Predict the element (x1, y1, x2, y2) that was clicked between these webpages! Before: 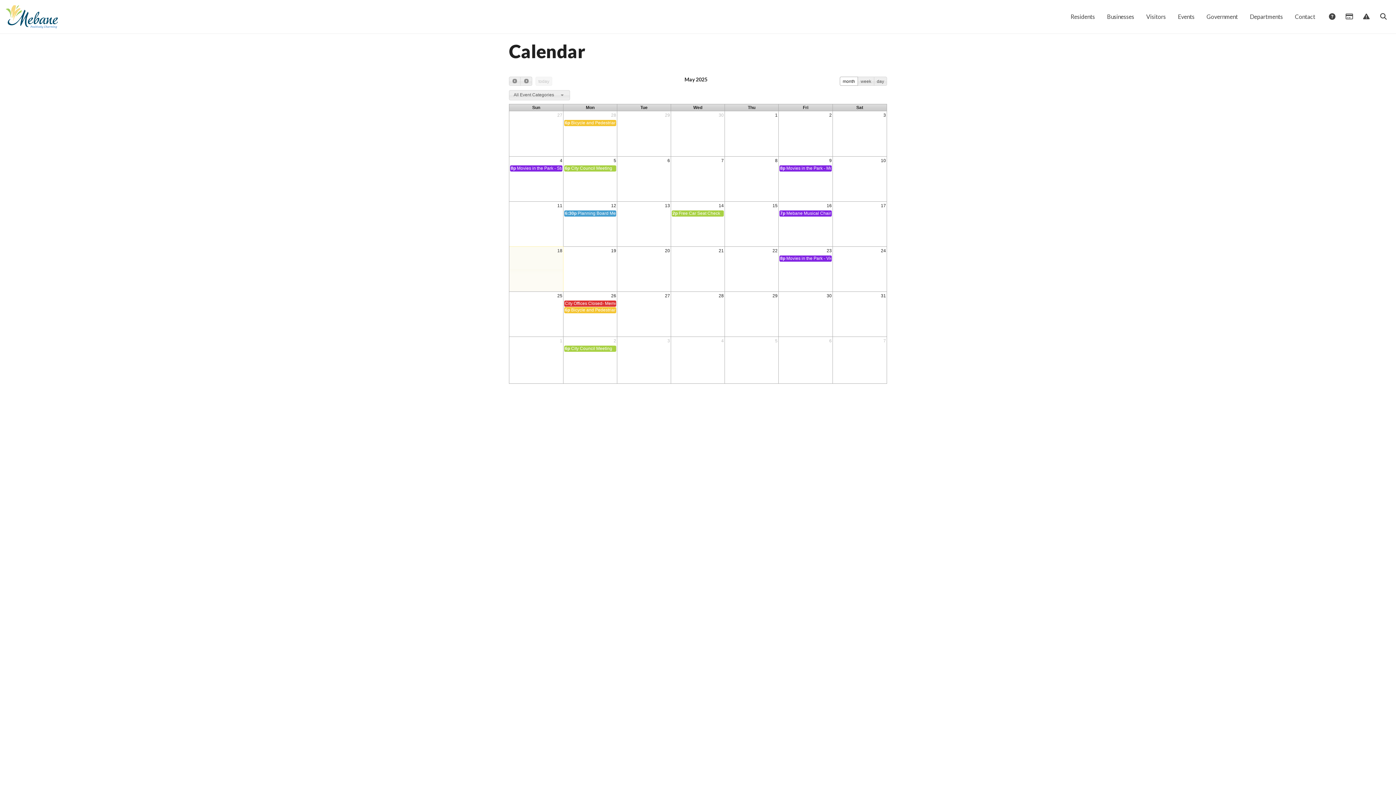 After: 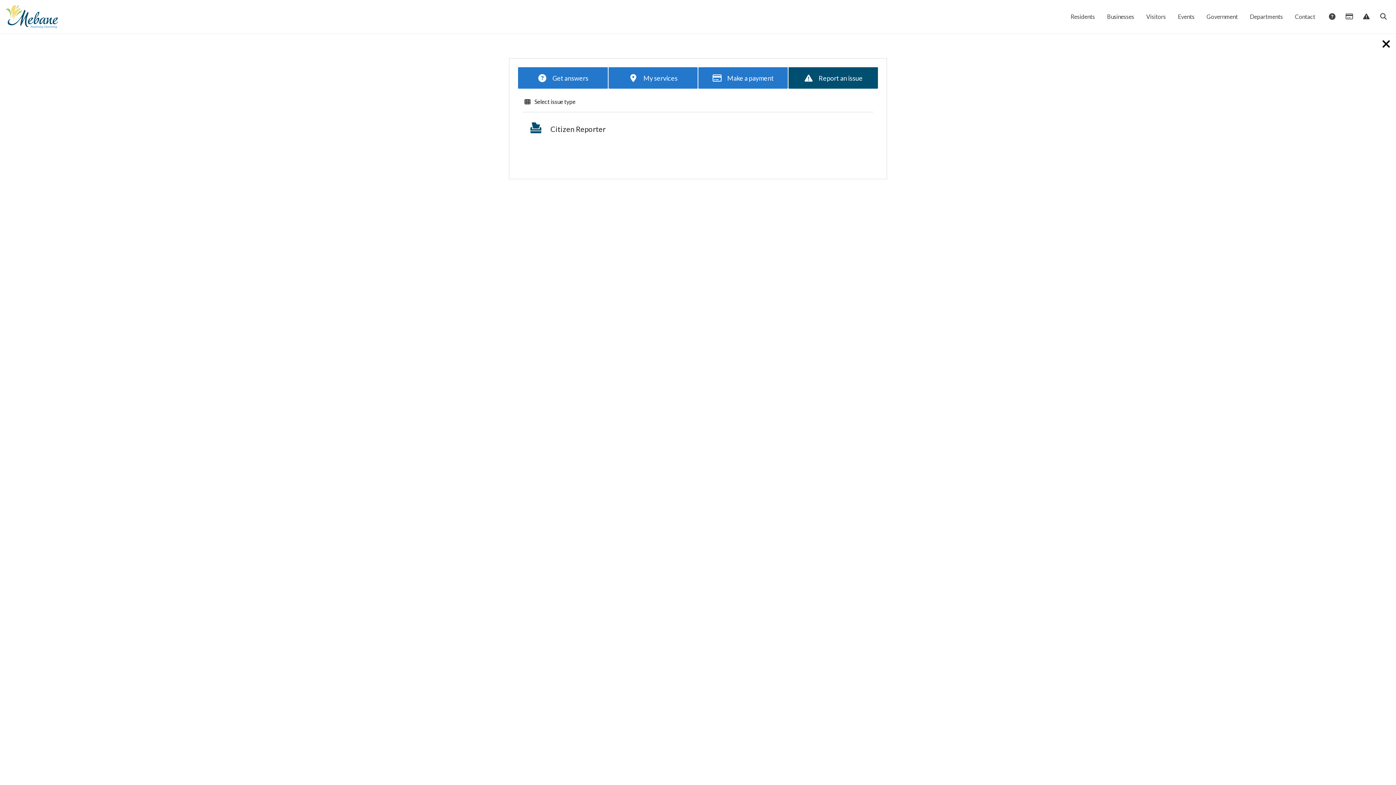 Action: bbox: (1357, 8, 1374, 25) label:  Report Issue